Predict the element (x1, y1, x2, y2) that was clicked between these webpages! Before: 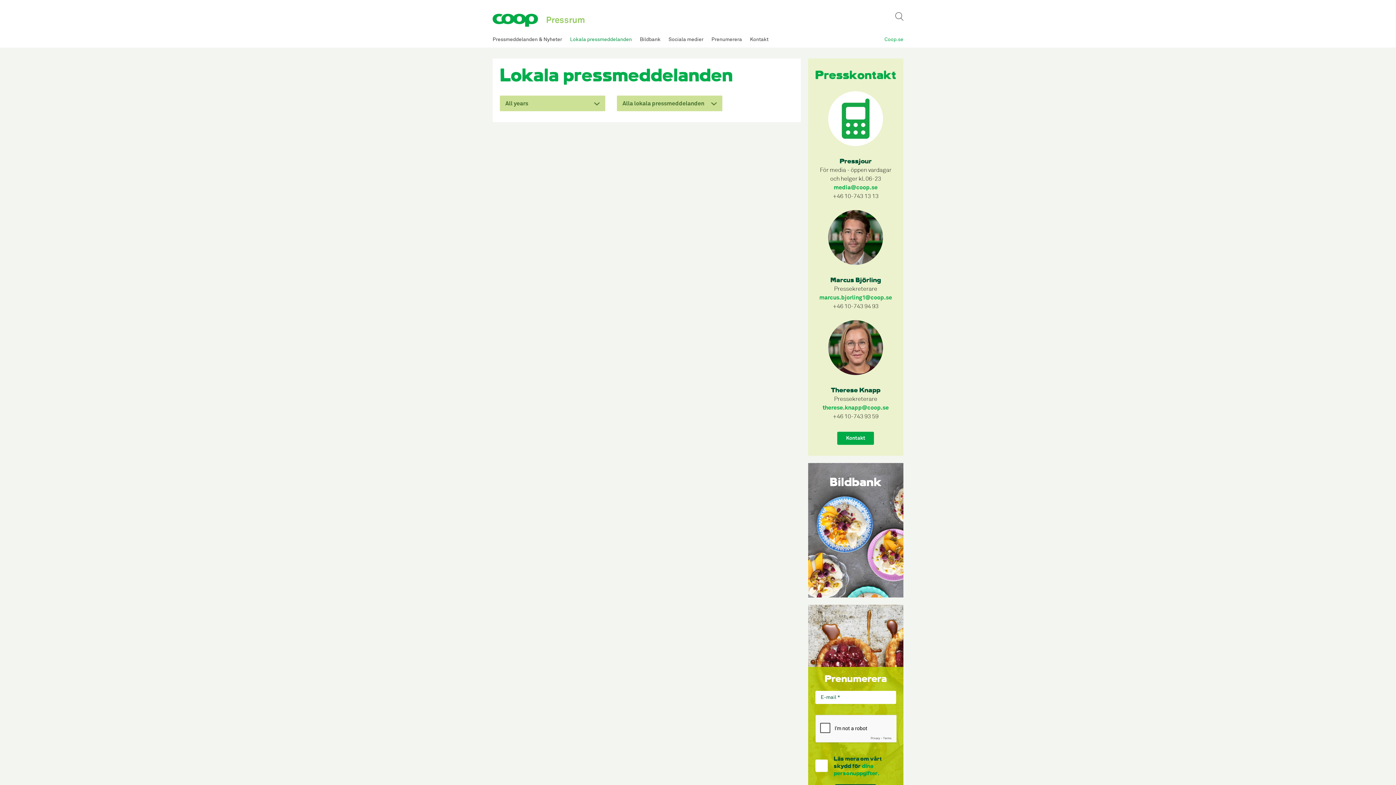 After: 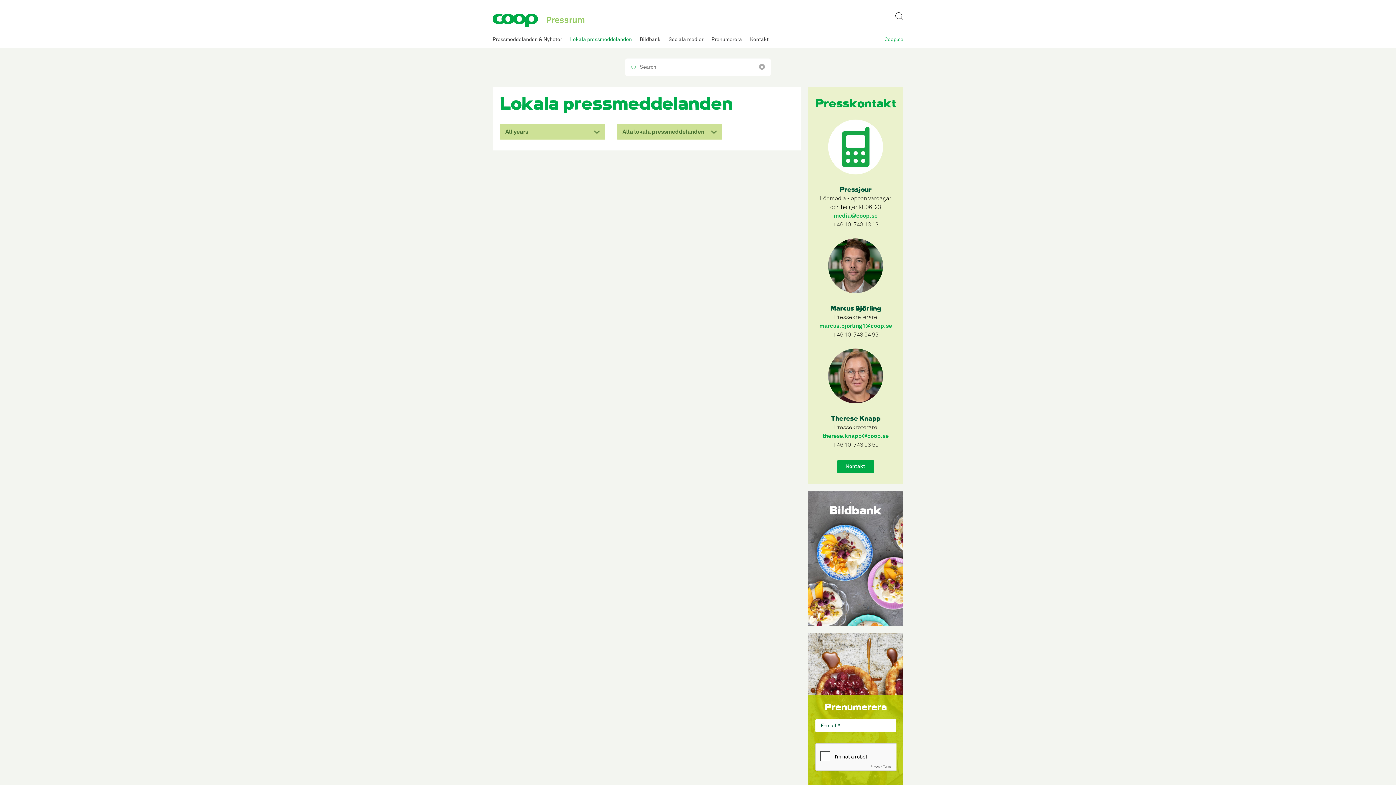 Action: bbox: (892, 10, 903, 21)